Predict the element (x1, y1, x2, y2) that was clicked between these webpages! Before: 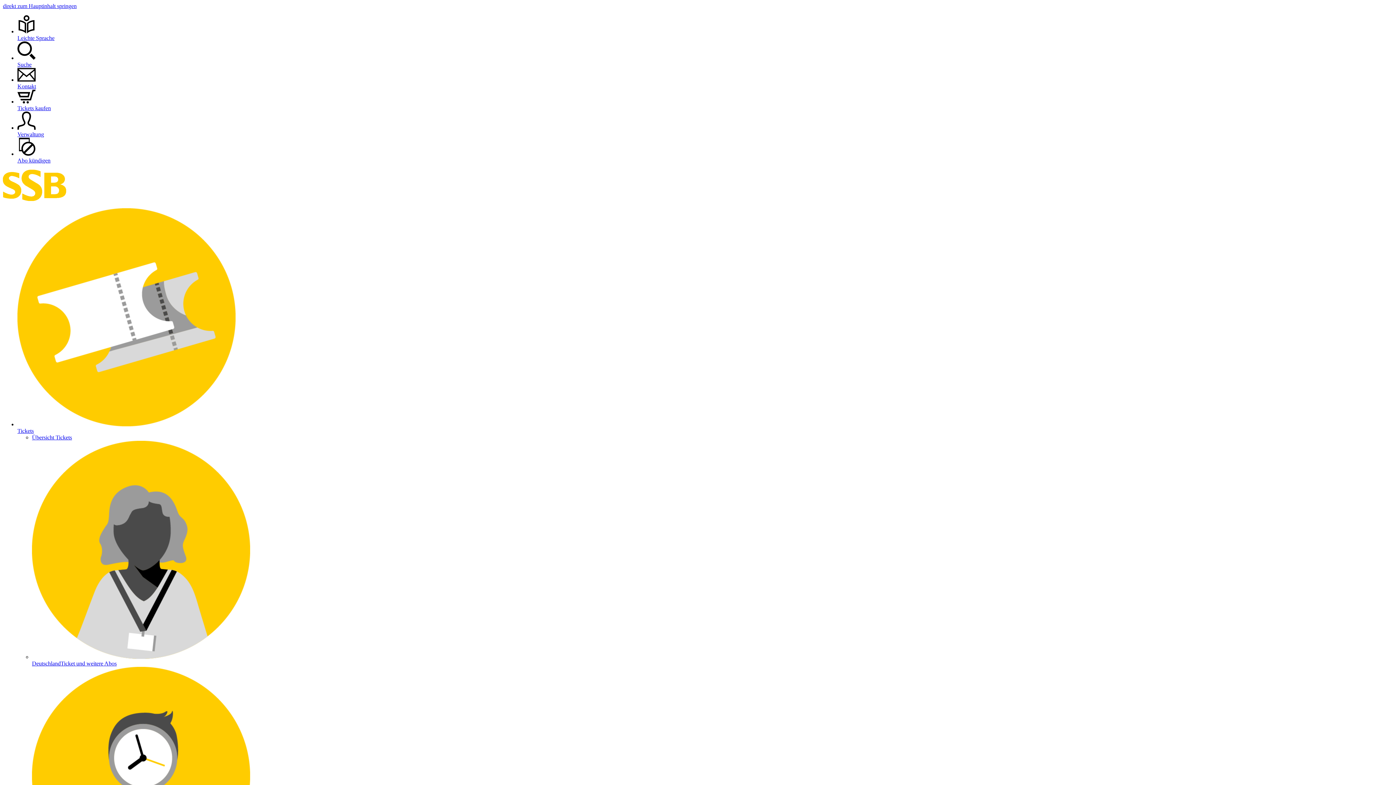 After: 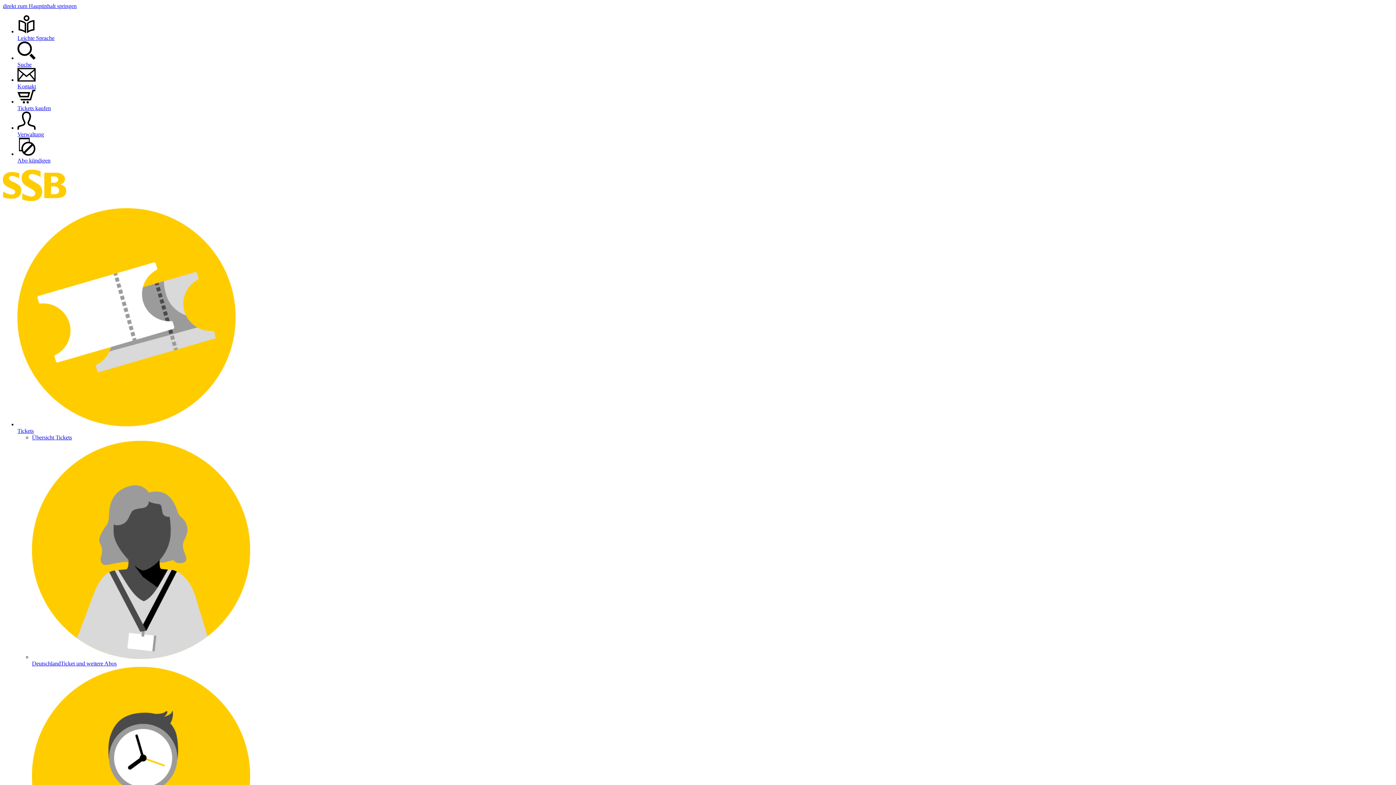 Action: bbox: (32, 667, 1393, 893) label: ZeitTickets